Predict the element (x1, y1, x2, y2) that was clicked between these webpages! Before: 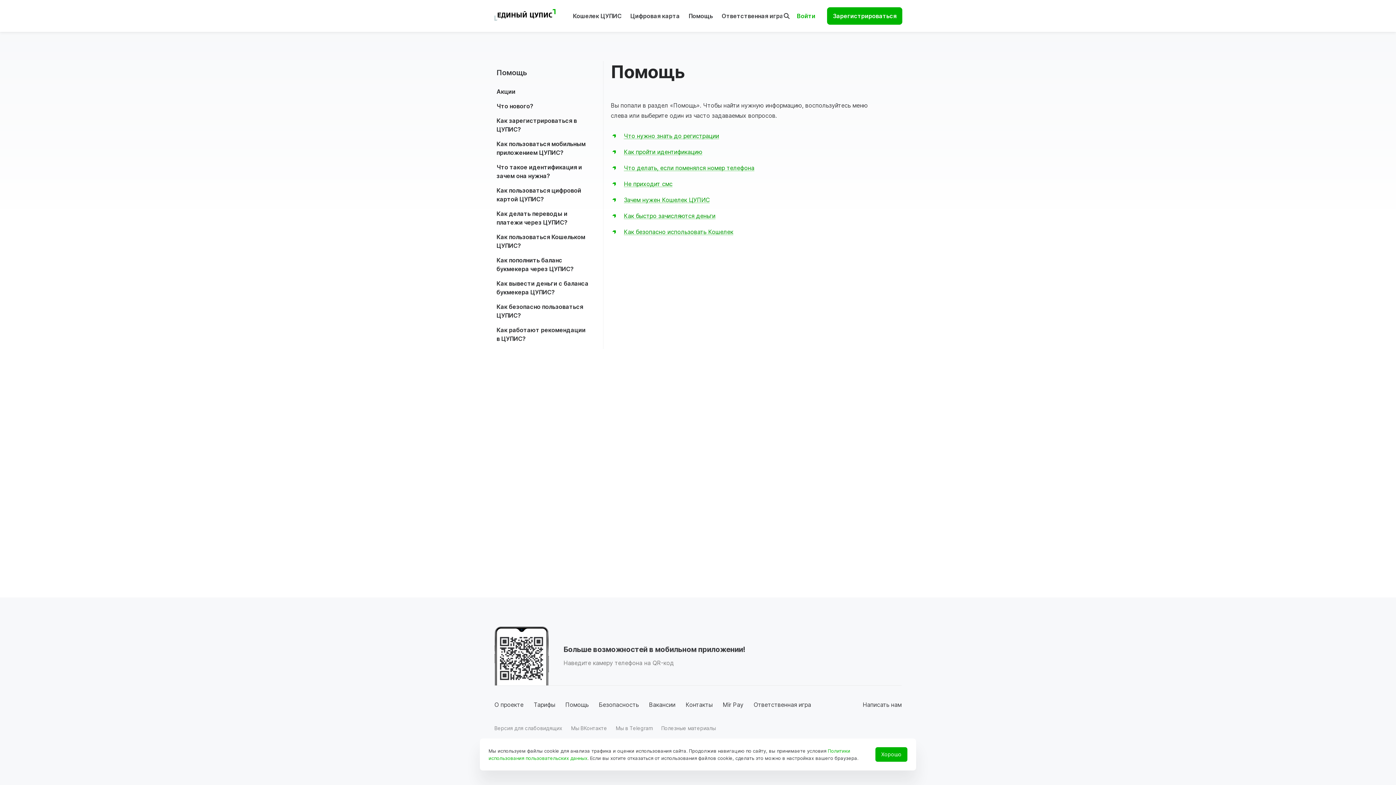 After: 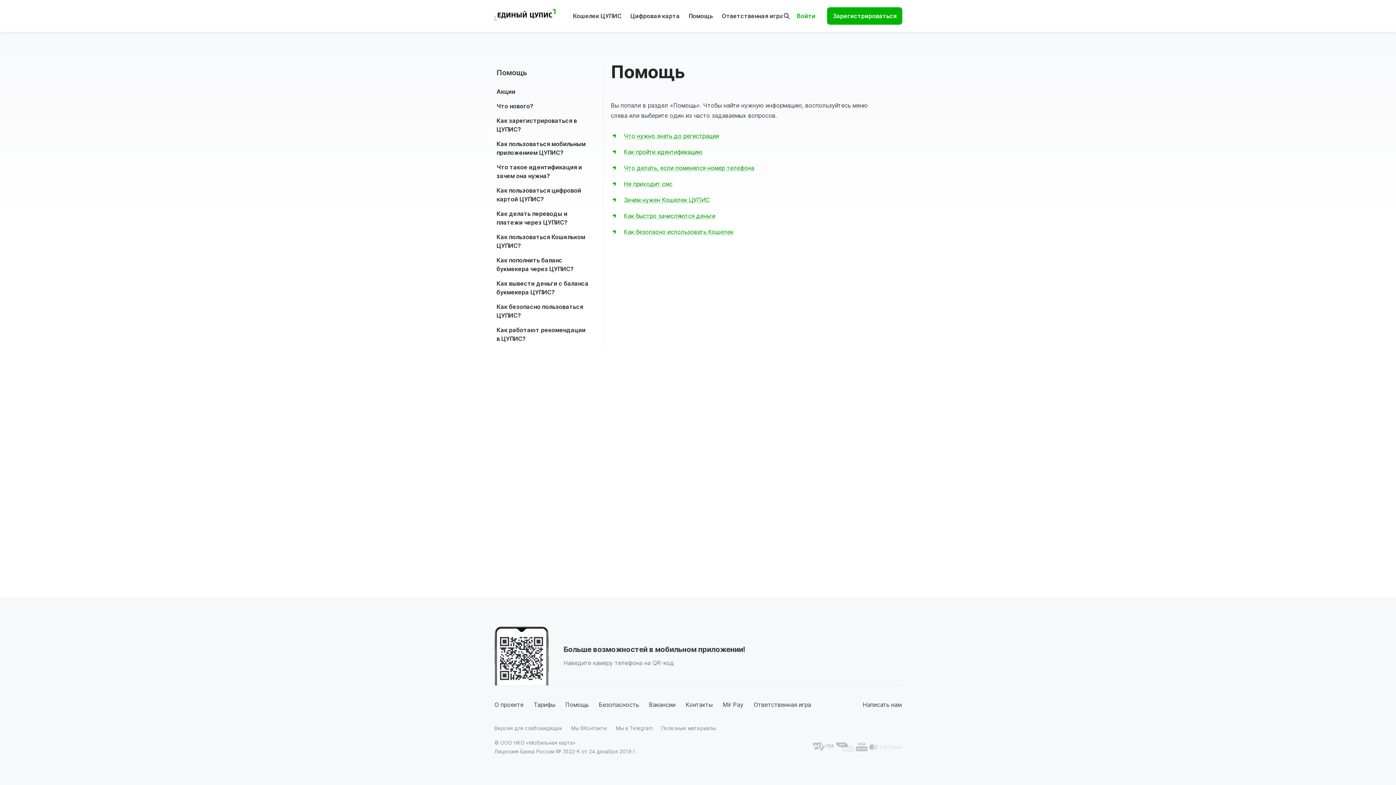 Action: bbox: (875, 747, 907, 762) label: Хорошо